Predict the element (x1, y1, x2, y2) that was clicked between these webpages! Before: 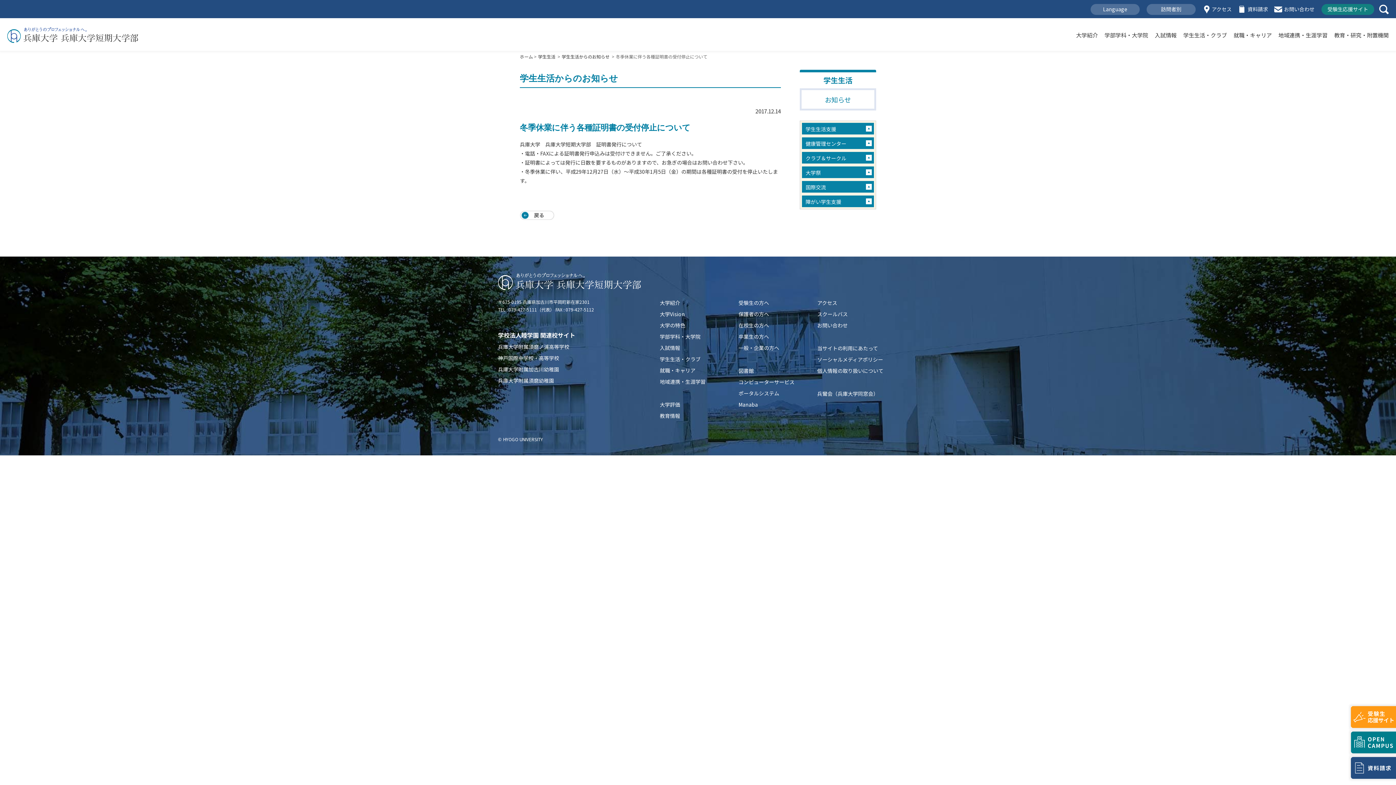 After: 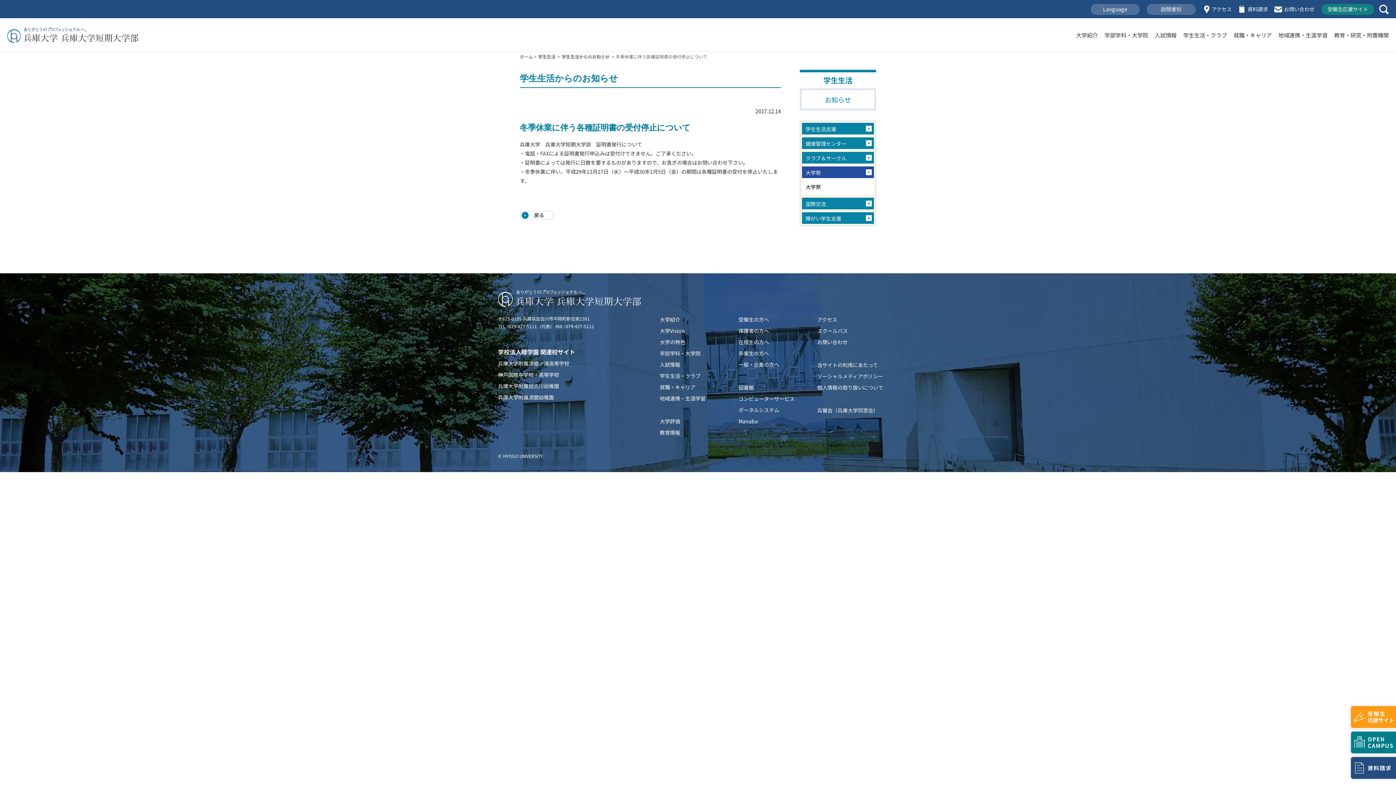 Action: label: 大学祭 bbox: (802, 166, 874, 178)